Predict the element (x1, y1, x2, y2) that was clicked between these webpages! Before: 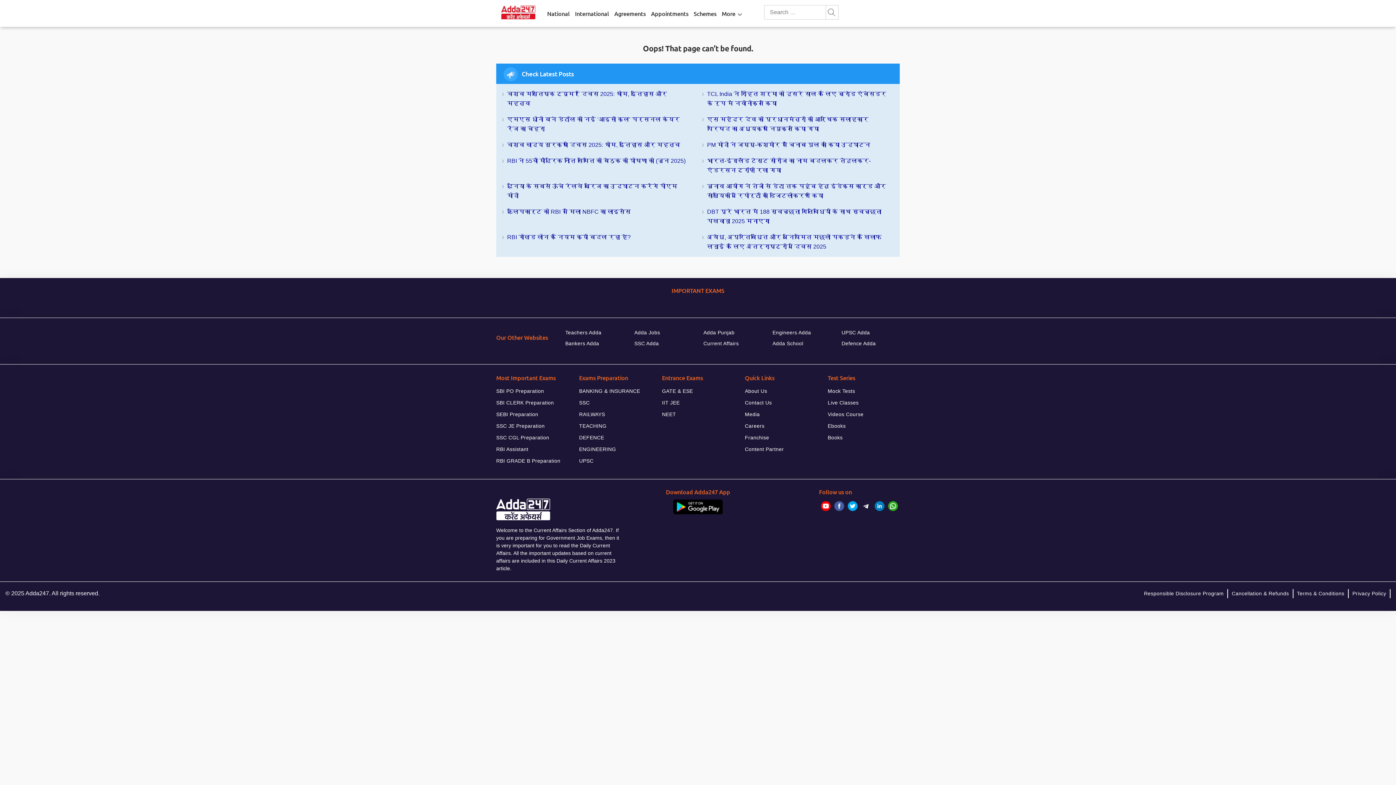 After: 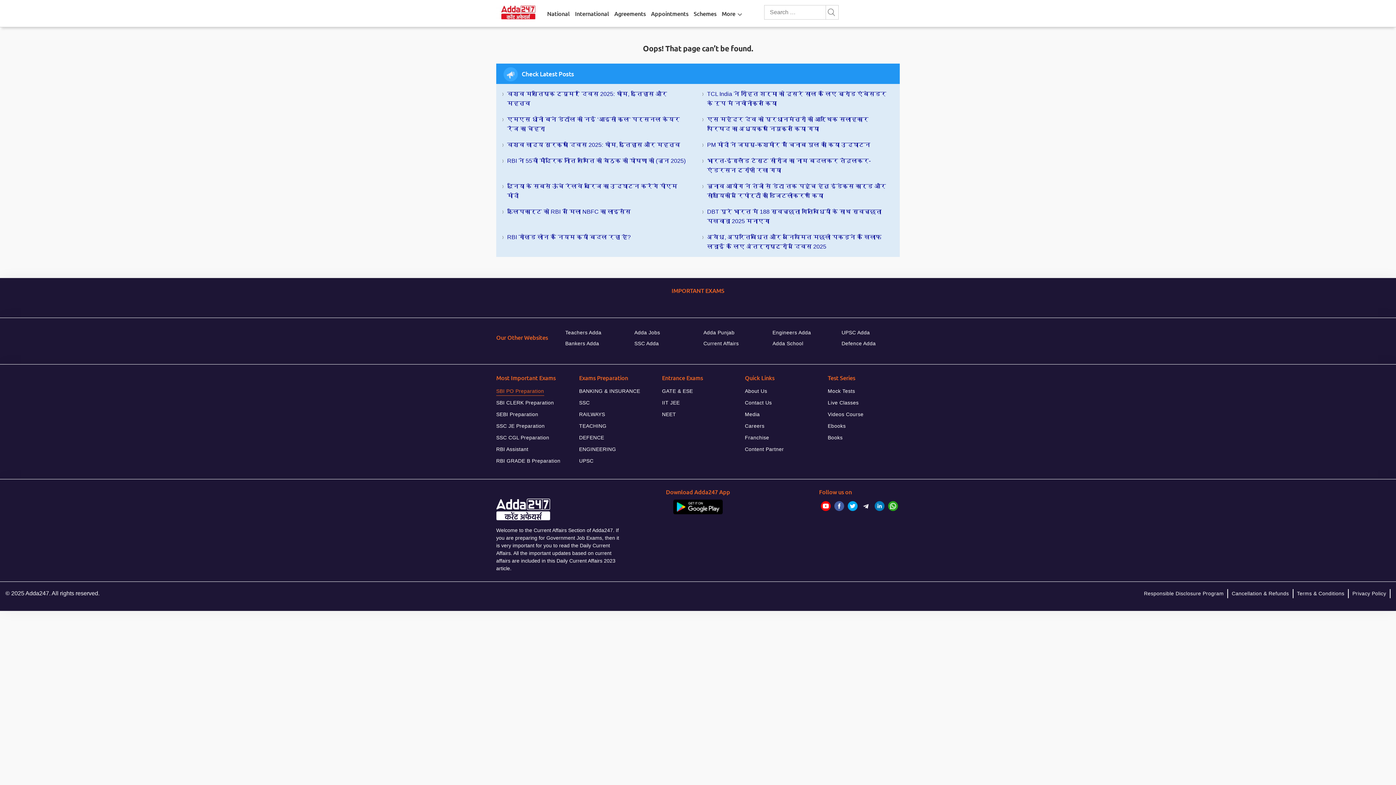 Action: label: SBI PO Preparation bbox: (496, 386, 544, 396)